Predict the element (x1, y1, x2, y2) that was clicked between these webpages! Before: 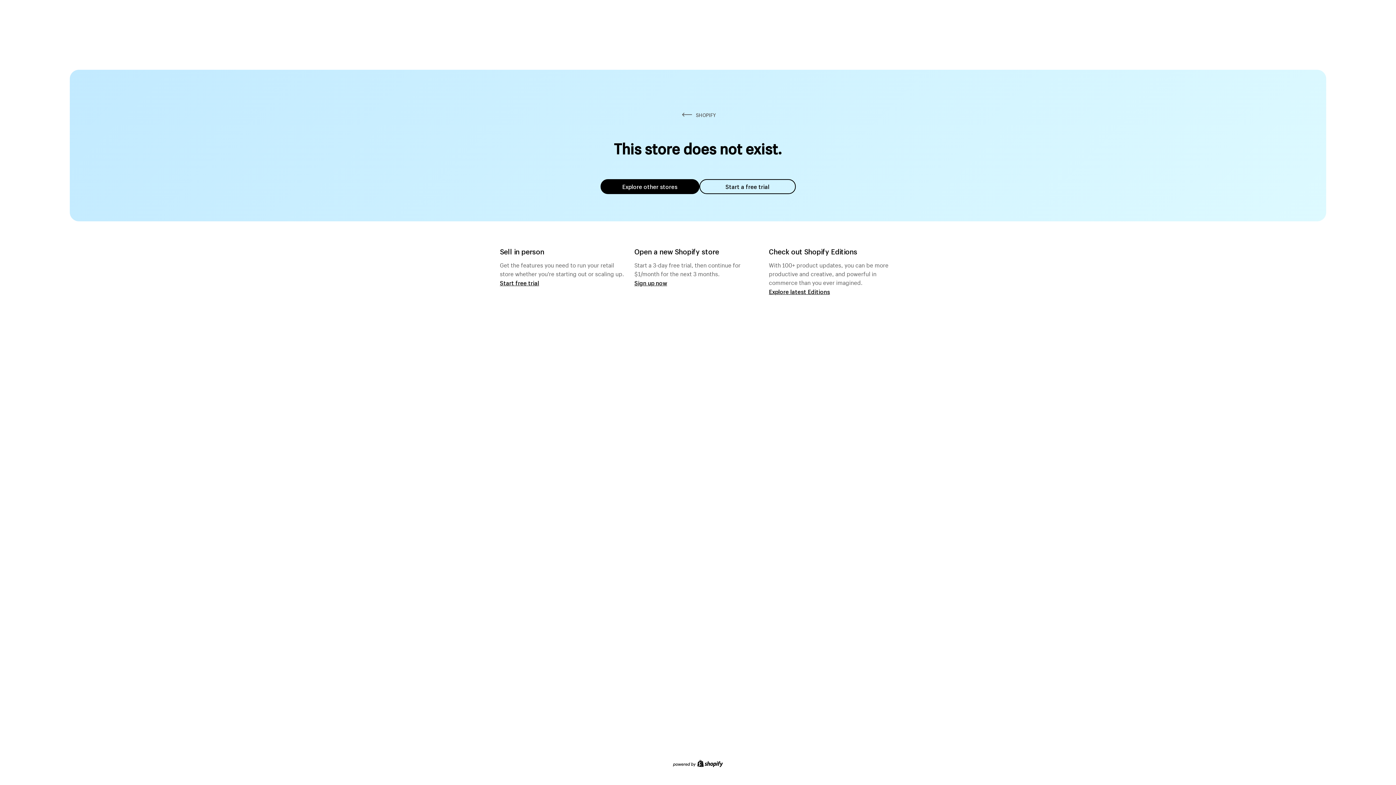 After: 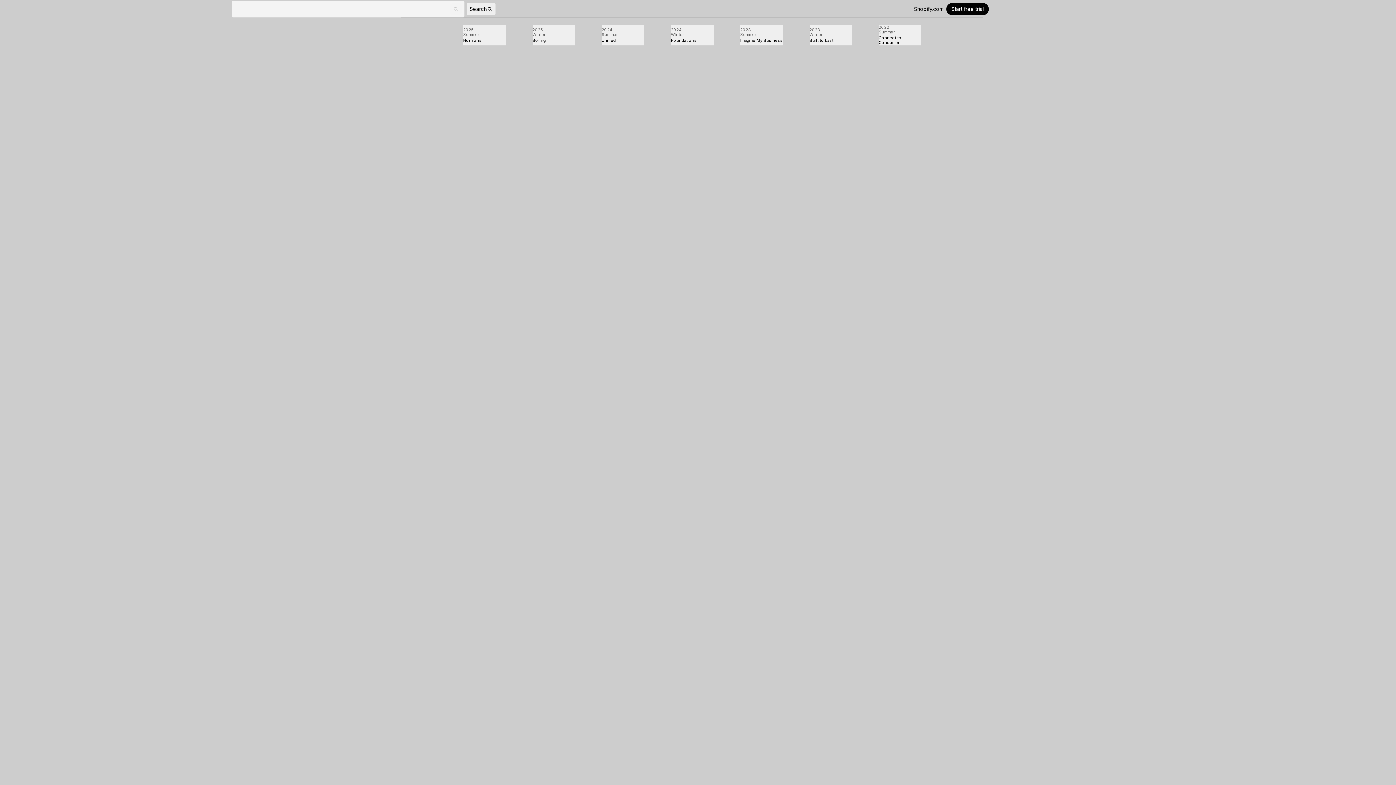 Action: label: Explore latest Editions bbox: (769, 287, 830, 295)